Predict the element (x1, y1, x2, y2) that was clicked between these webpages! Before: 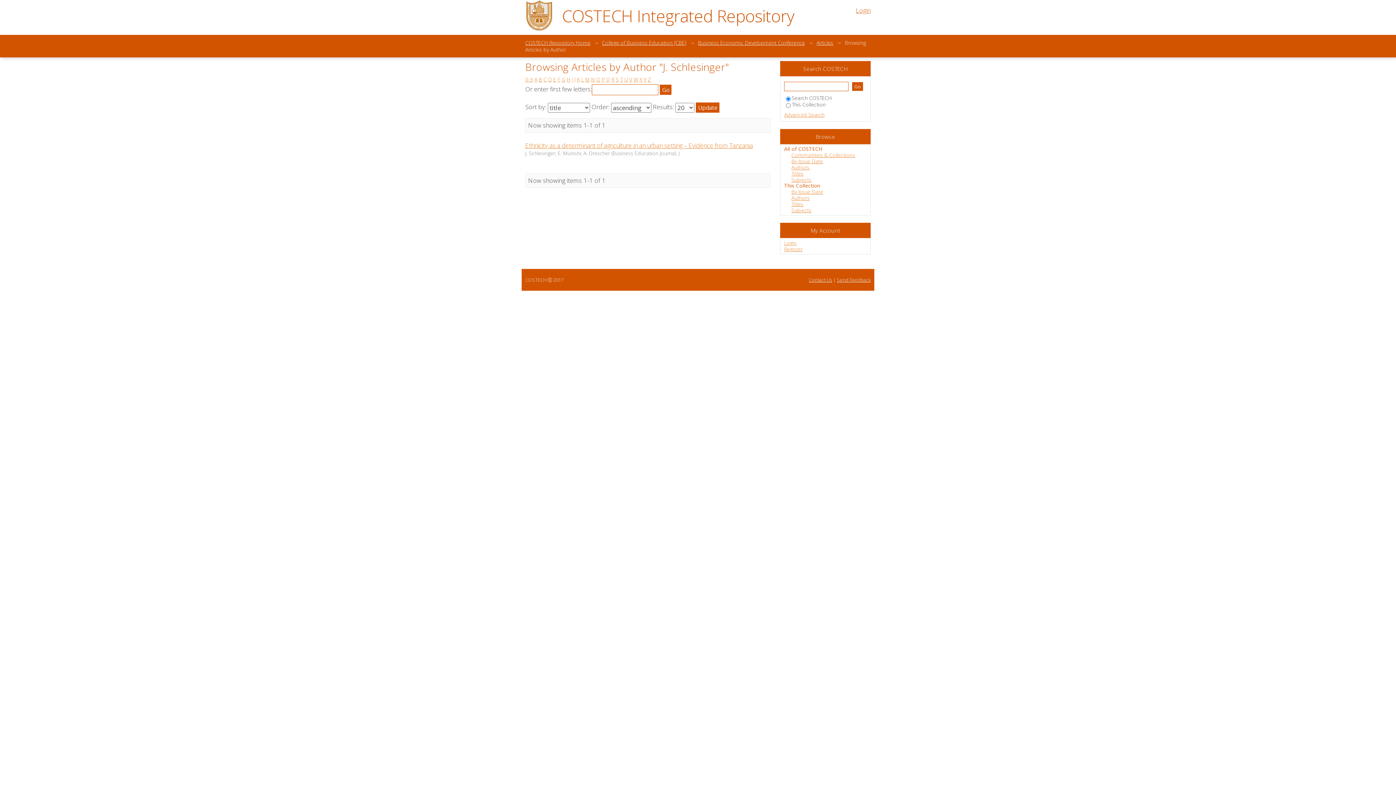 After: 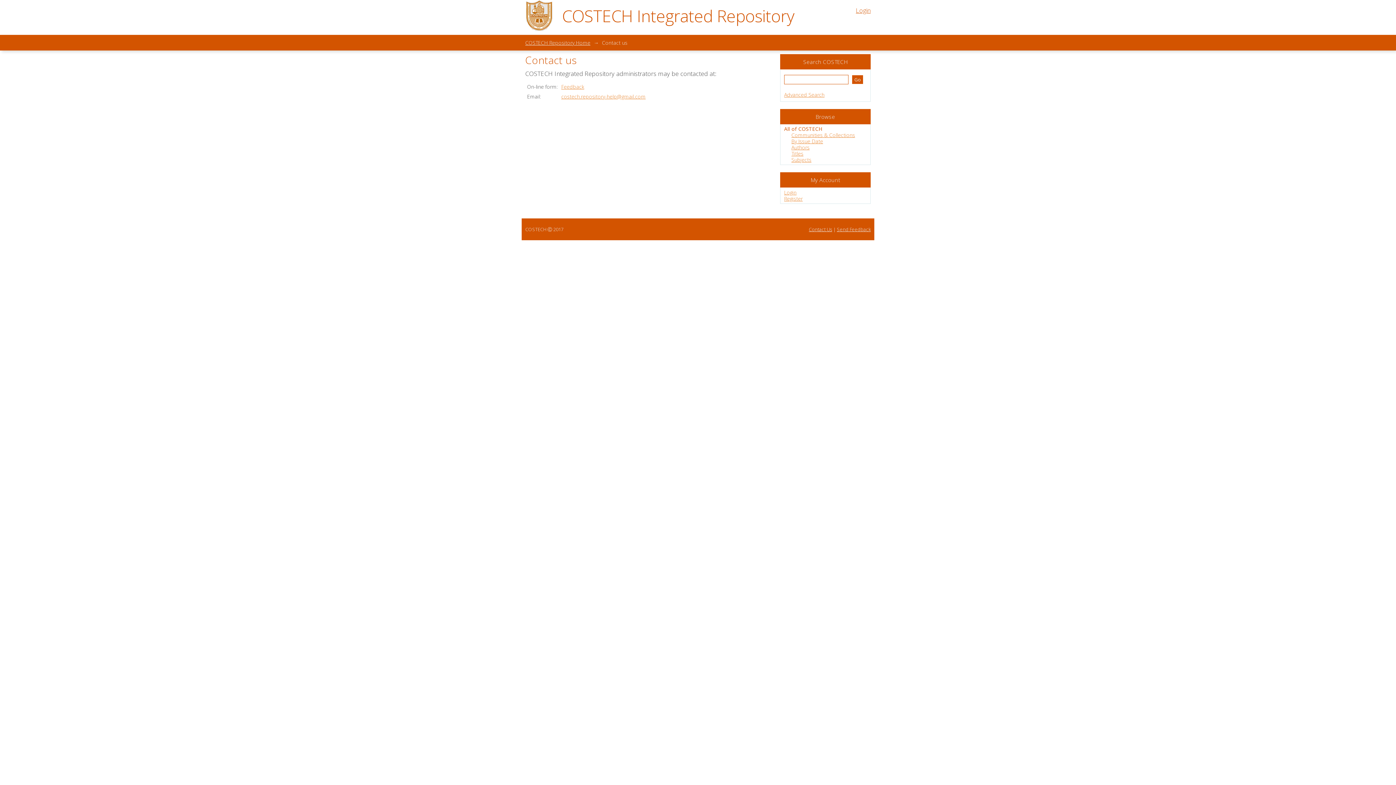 Action: label: Contact Us bbox: (809, 276, 832, 283)